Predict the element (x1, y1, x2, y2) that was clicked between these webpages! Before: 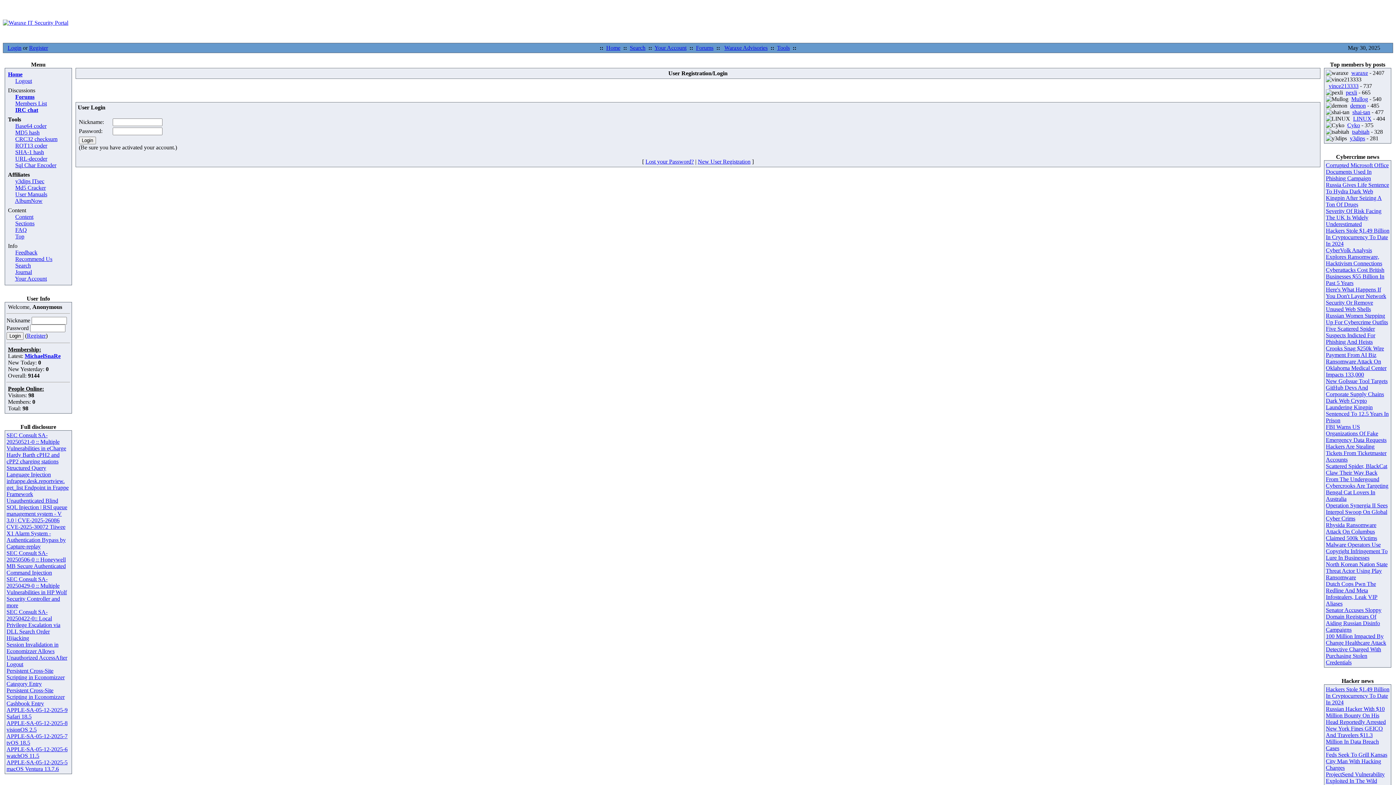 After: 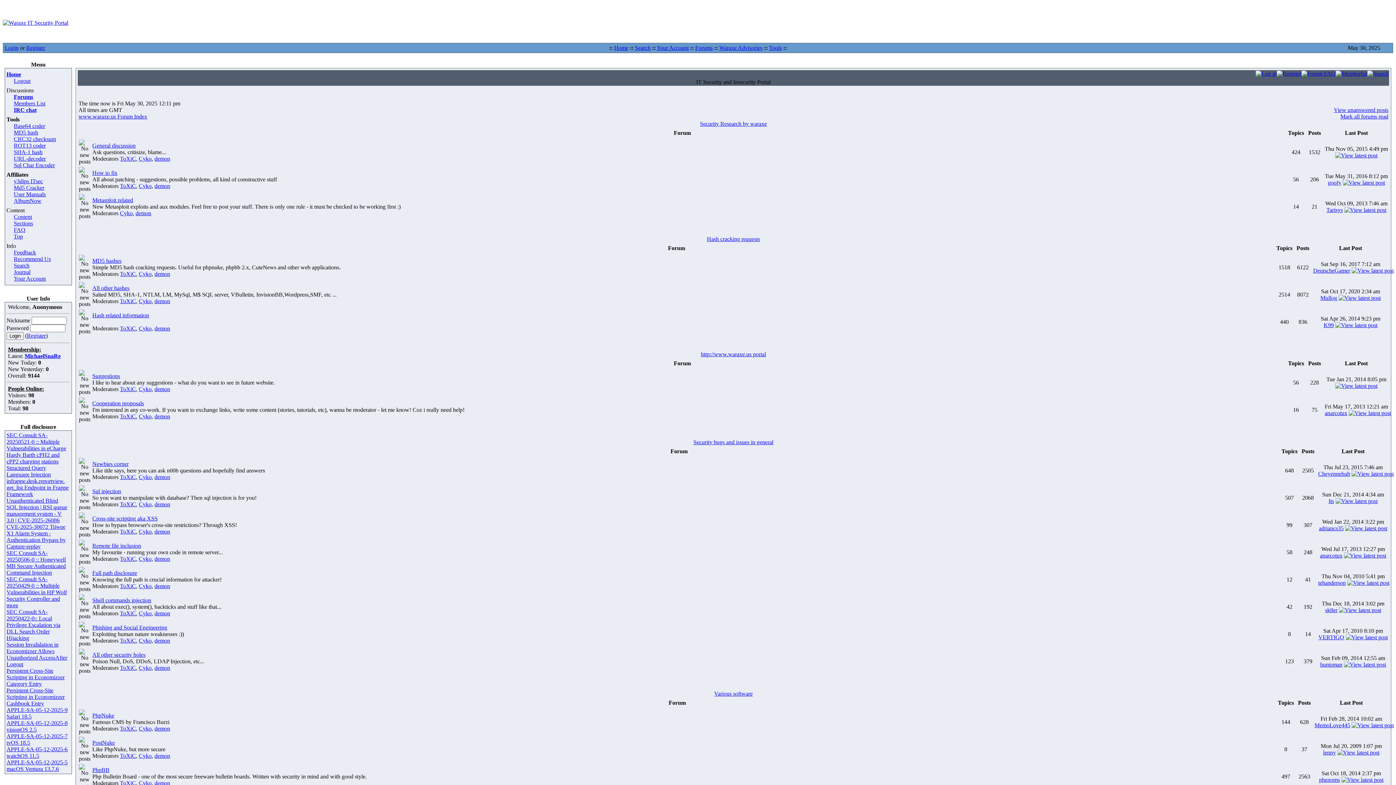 Action: label: Forums bbox: (696, 44, 713, 50)